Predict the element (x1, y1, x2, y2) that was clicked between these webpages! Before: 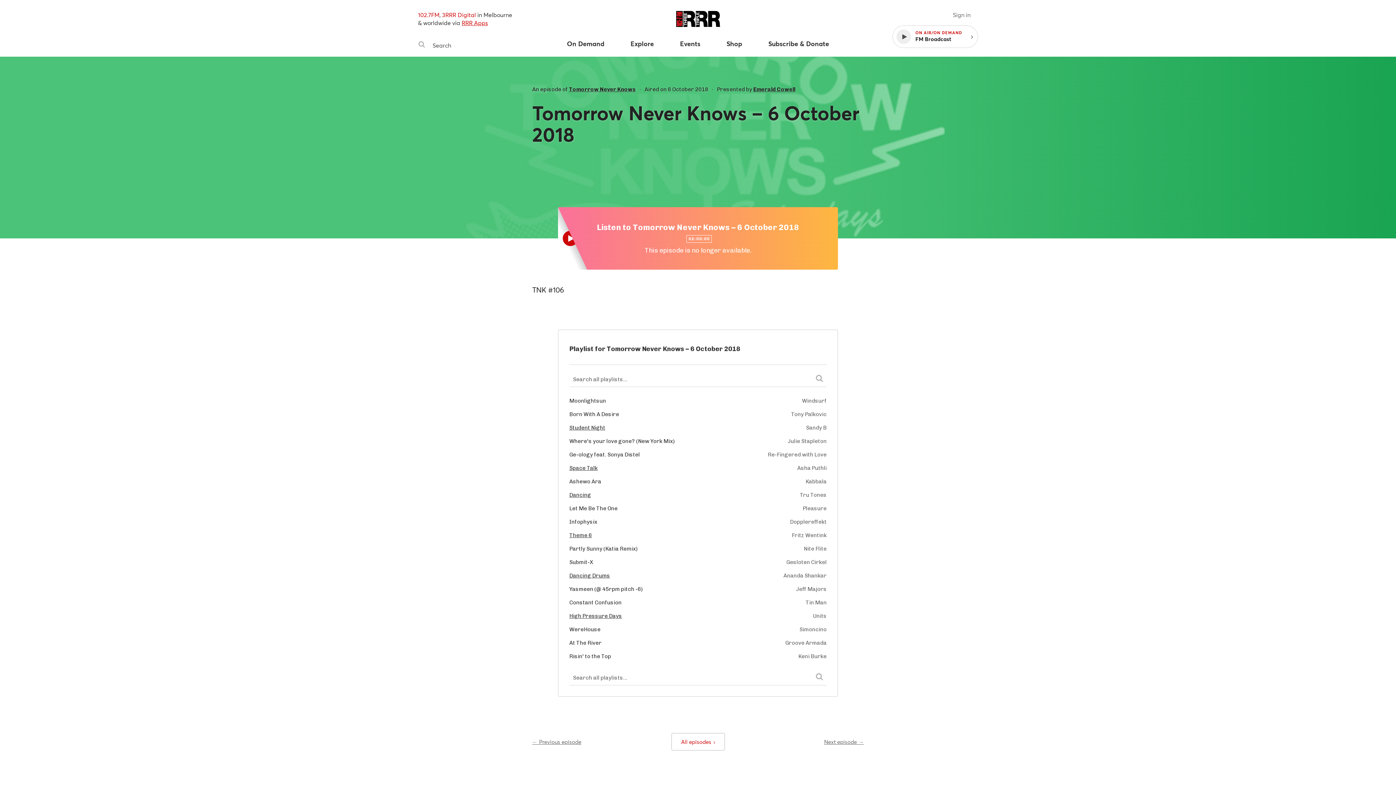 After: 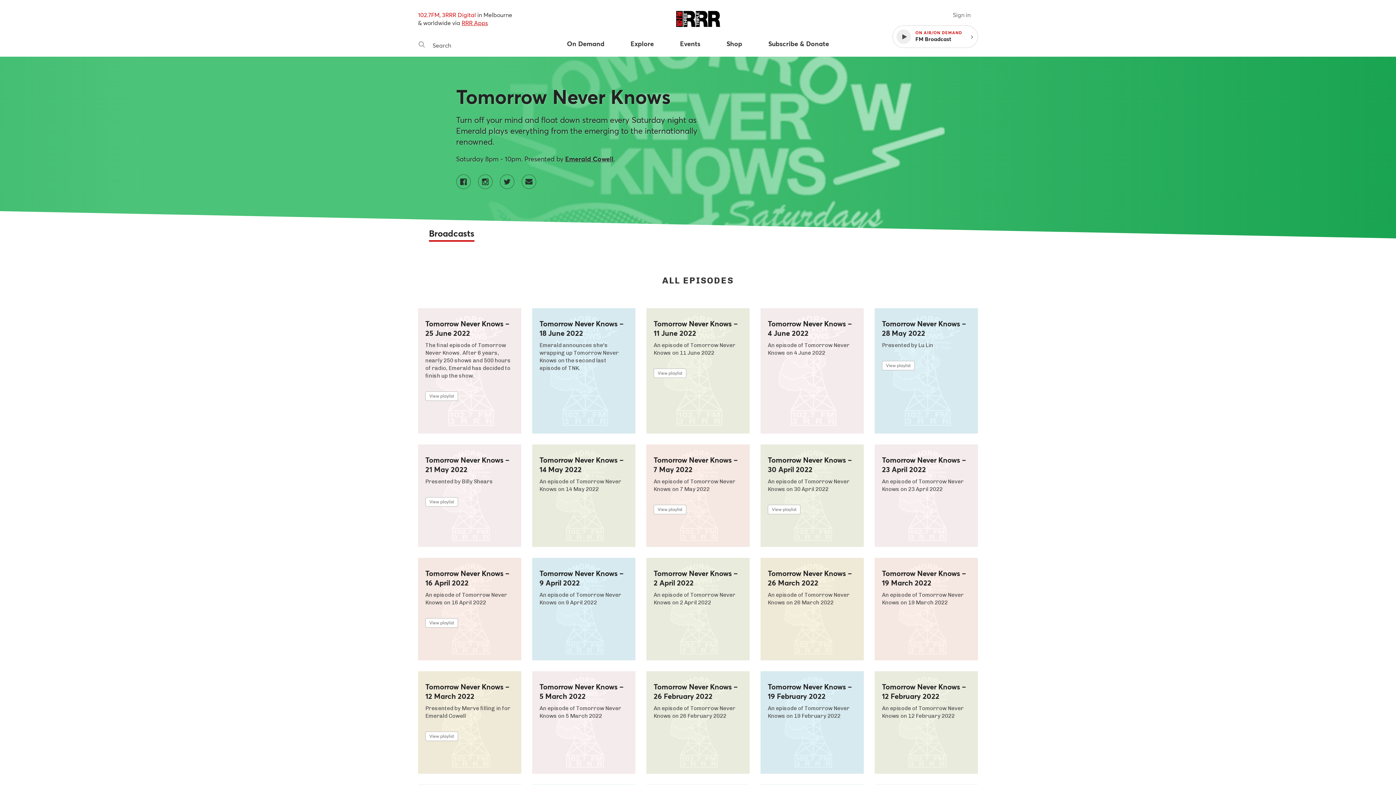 Action: bbox: (671, 733, 724, 750) label: All episodes›